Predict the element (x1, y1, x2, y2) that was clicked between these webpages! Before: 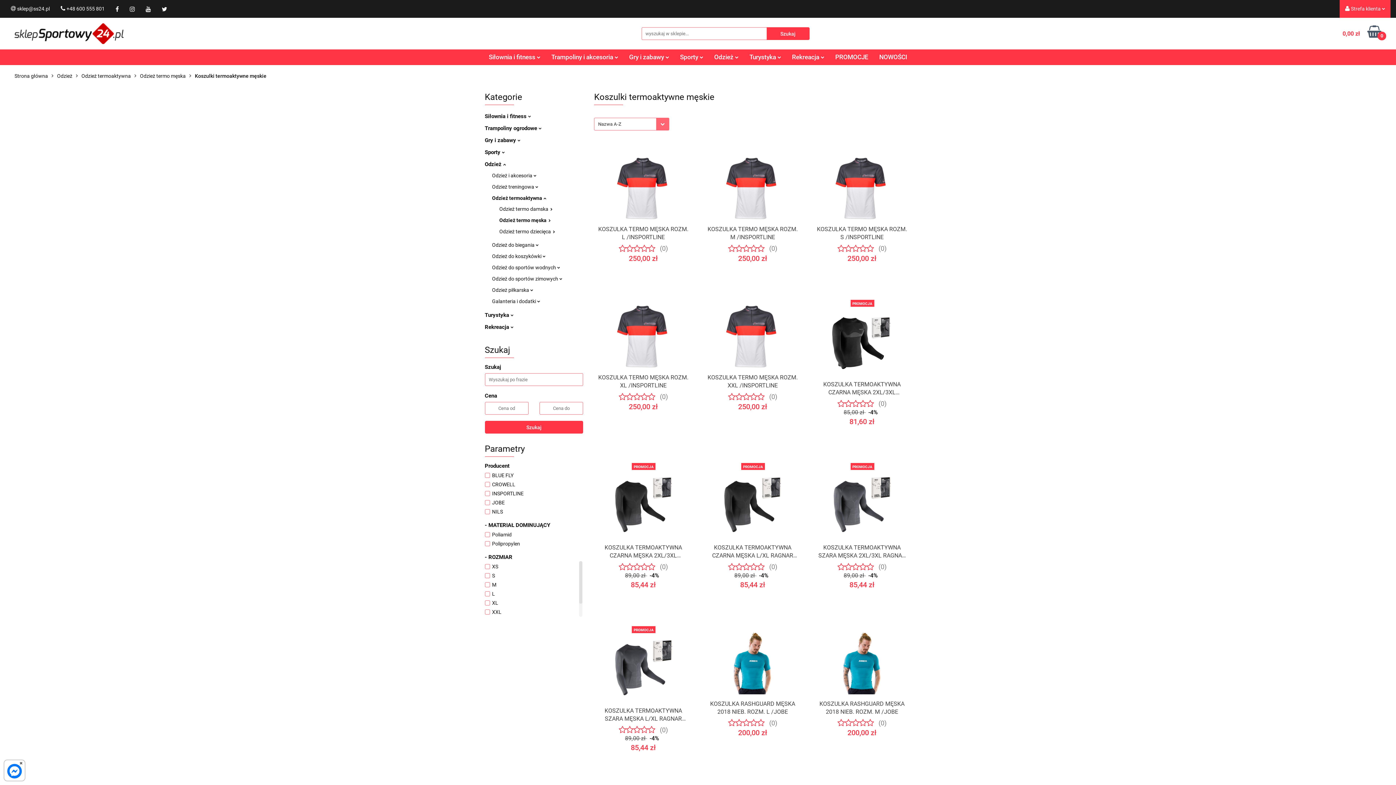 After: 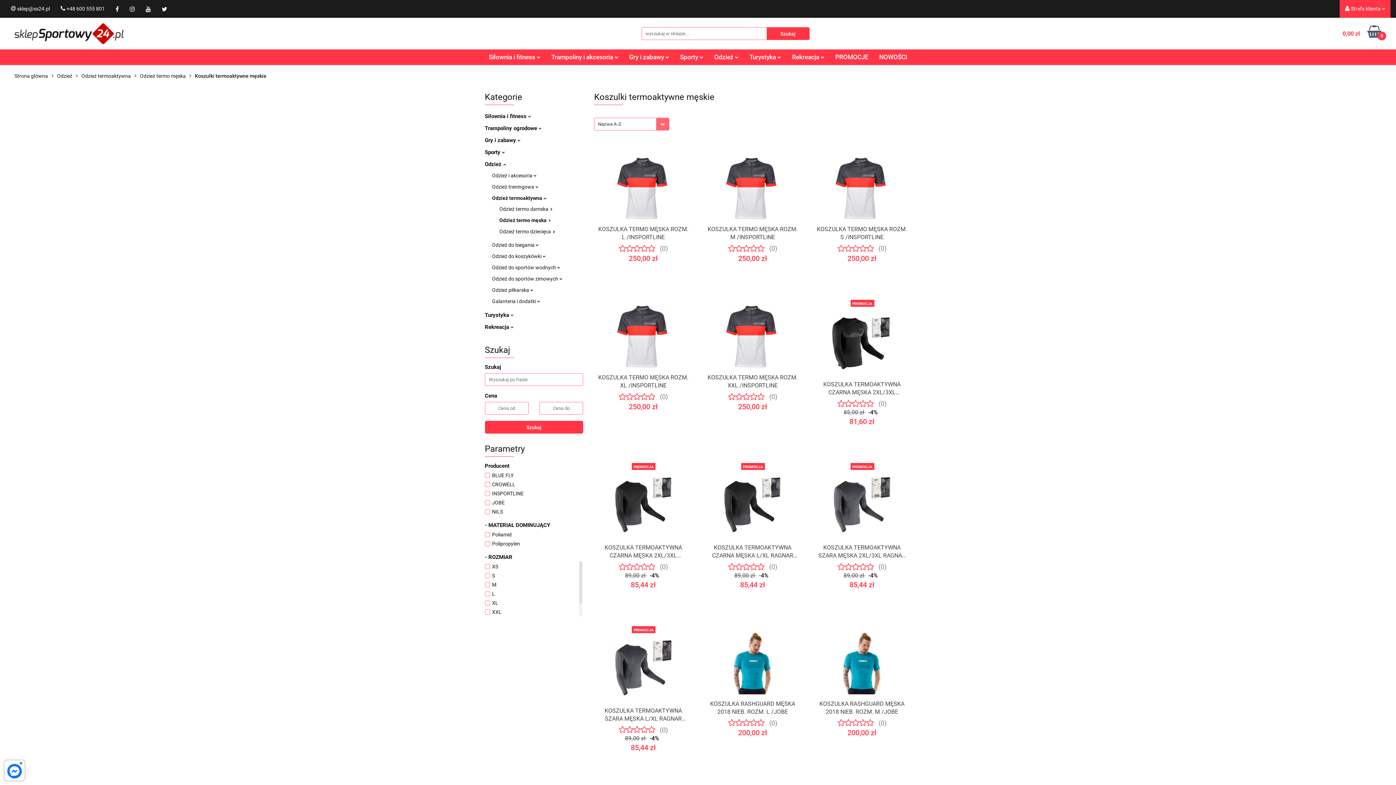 Action: bbox: (194, 68, 266, 83) label: Koszulki termoaktywne męskie